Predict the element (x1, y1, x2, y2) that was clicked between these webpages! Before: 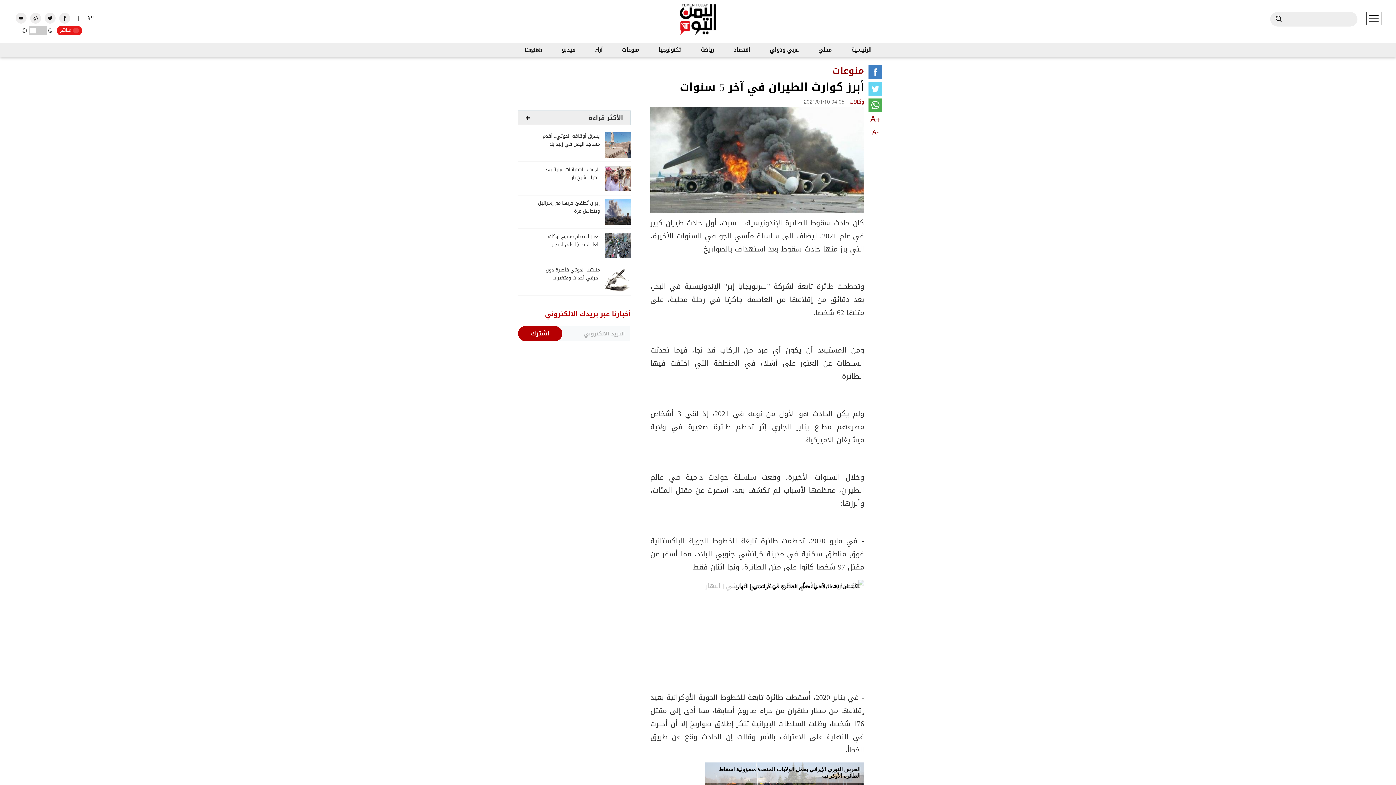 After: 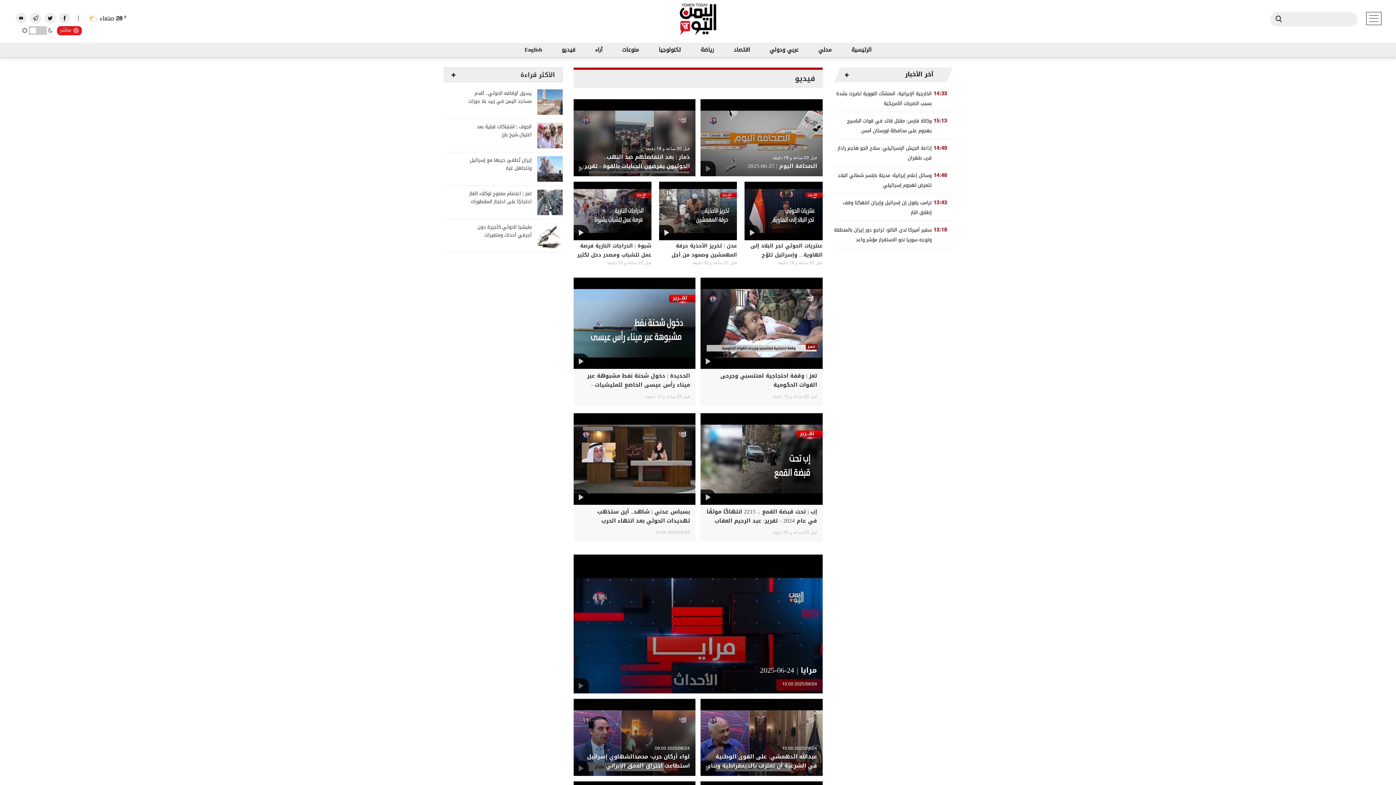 Action: label: فيديو bbox: (561, 44, 575, 55)